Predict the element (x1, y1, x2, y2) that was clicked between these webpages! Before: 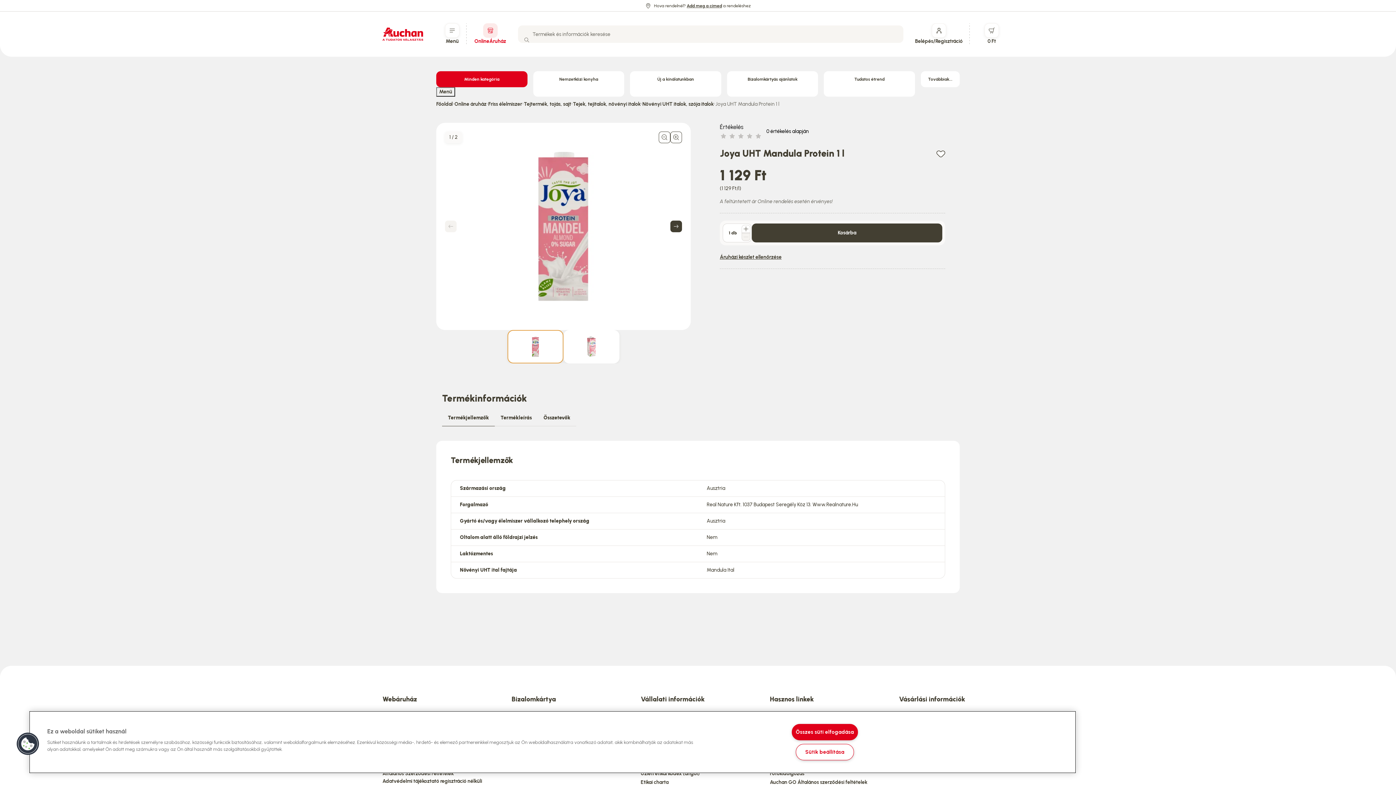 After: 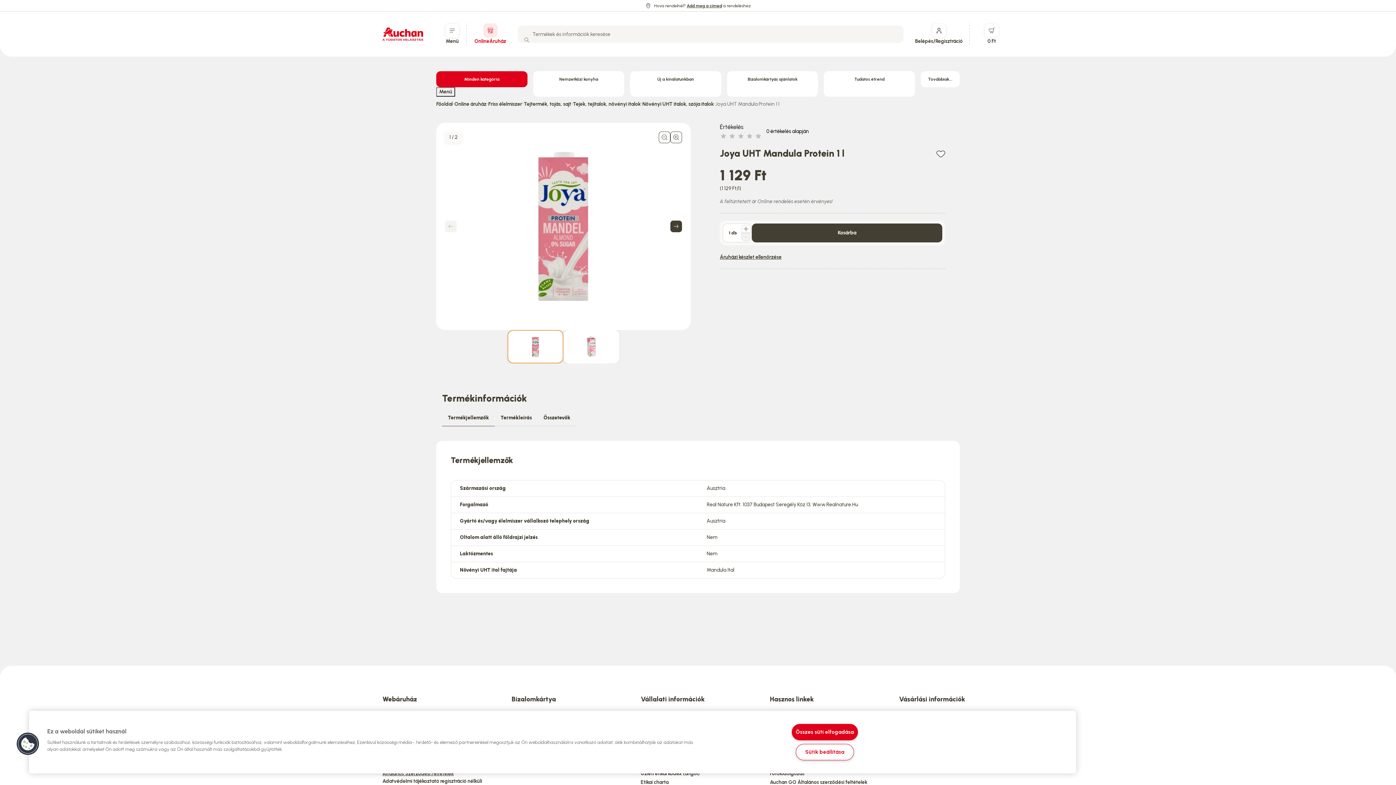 Action: label: Általános Szerződési Feltételek bbox: (382, 770, 453, 777)